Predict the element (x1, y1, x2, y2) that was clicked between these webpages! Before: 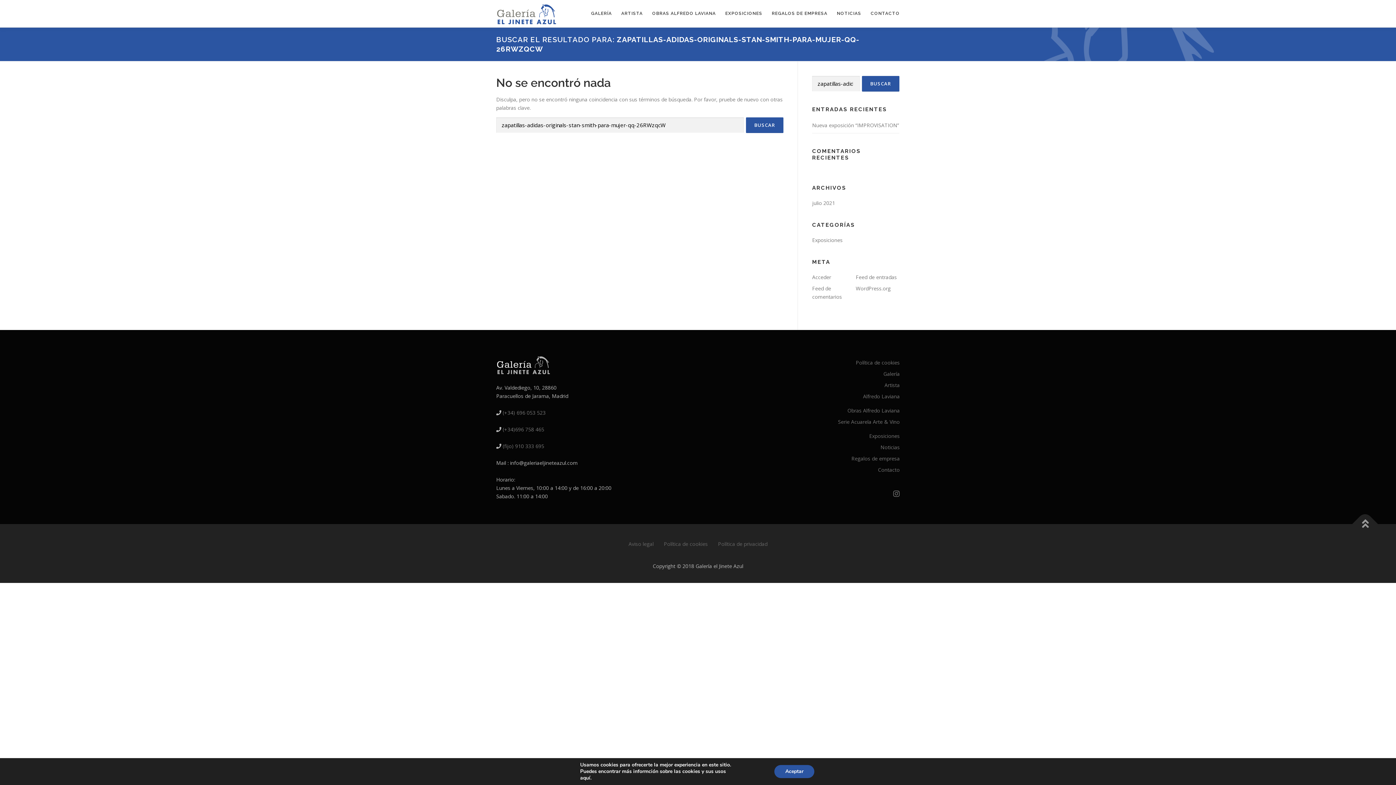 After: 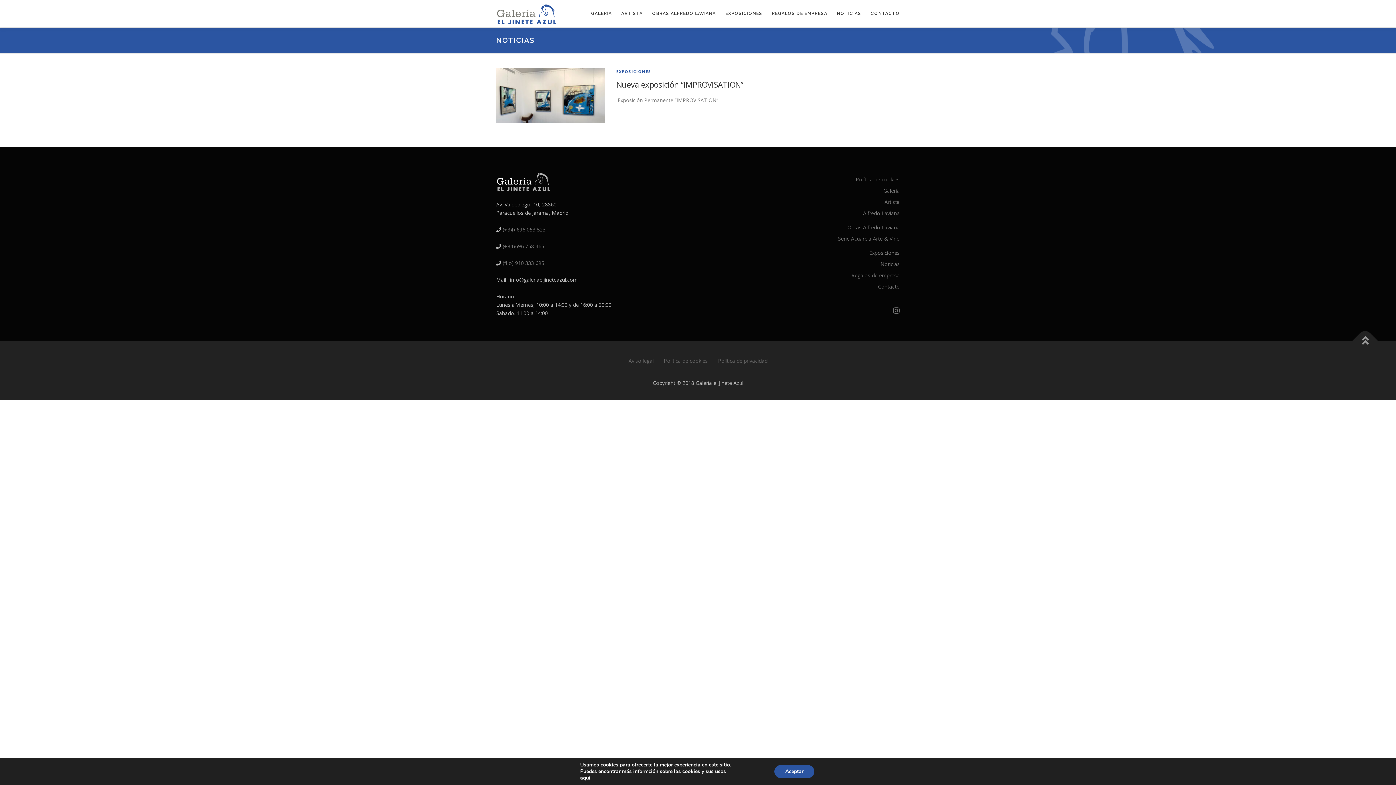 Action: bbox: (880, 444, 900, 450) label: Noticias